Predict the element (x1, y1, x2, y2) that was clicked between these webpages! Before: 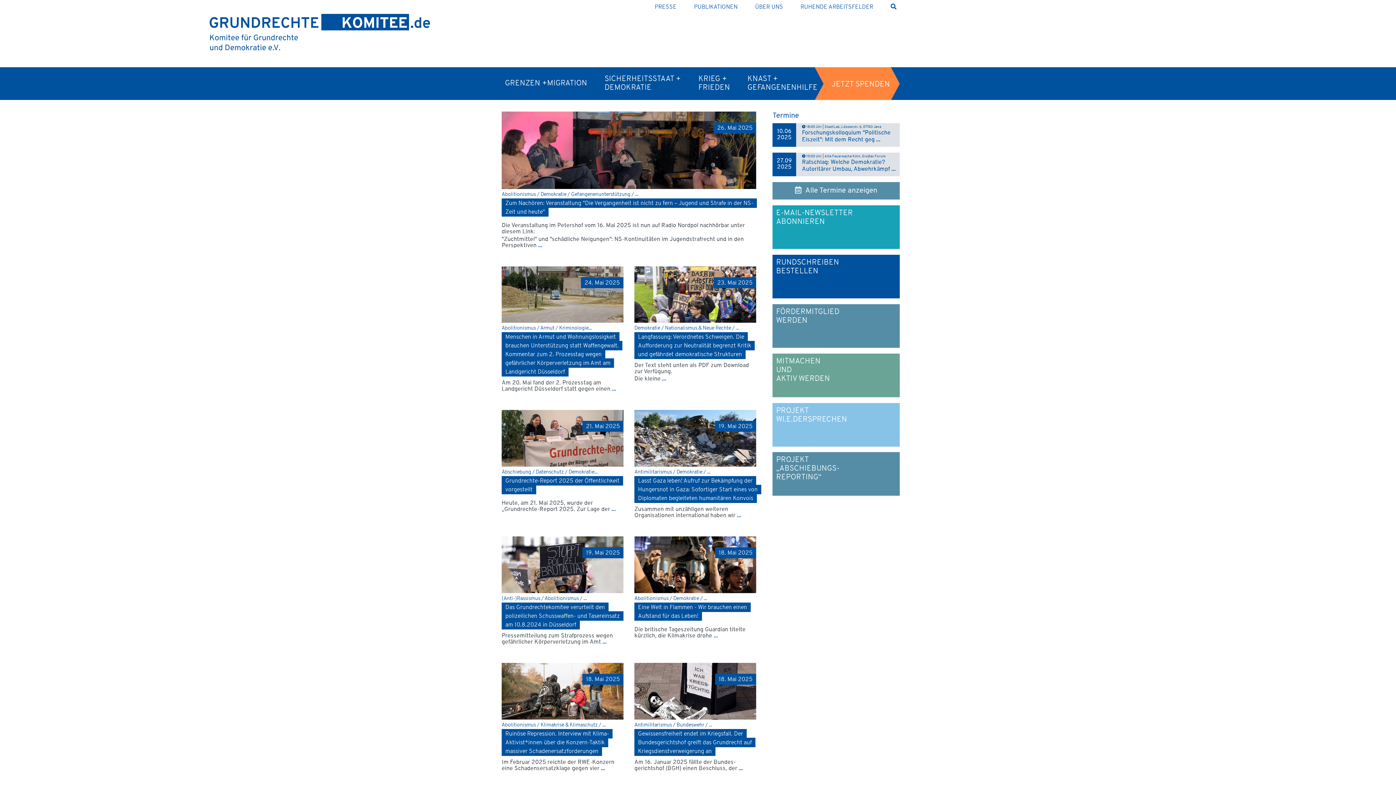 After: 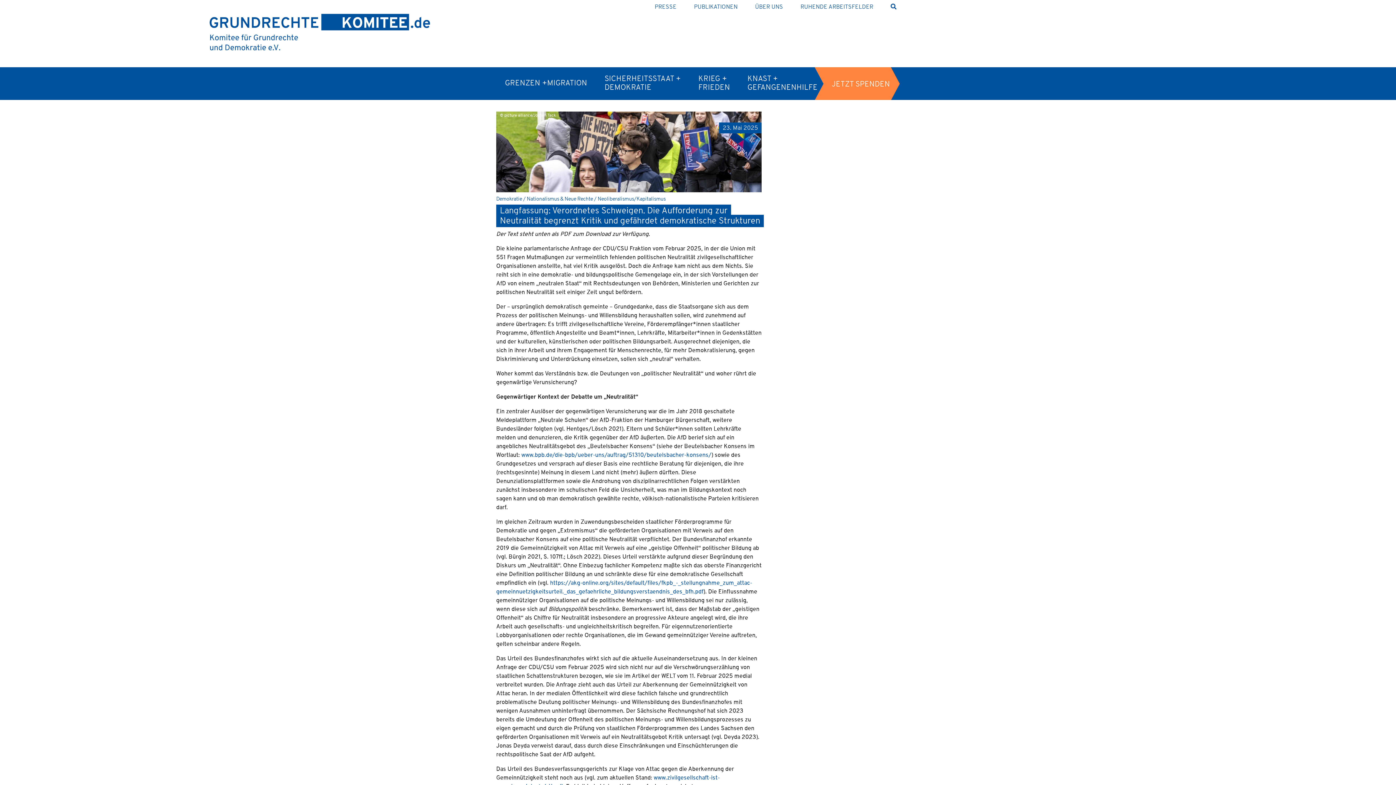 Action: bbox: (634, 266, 756, 382) label: 23. Mai 2025
Demokratie / Nationalismus & Neue Rechte / ...
Langfassung: Verordnetes Schweigen. Die Aufforderung zur Neutralität begrenzt Kritik und gefährdet demokratische Strukturen

Der Text steht unten als PDF zum Download zur Verfügung.

Die kleine ...